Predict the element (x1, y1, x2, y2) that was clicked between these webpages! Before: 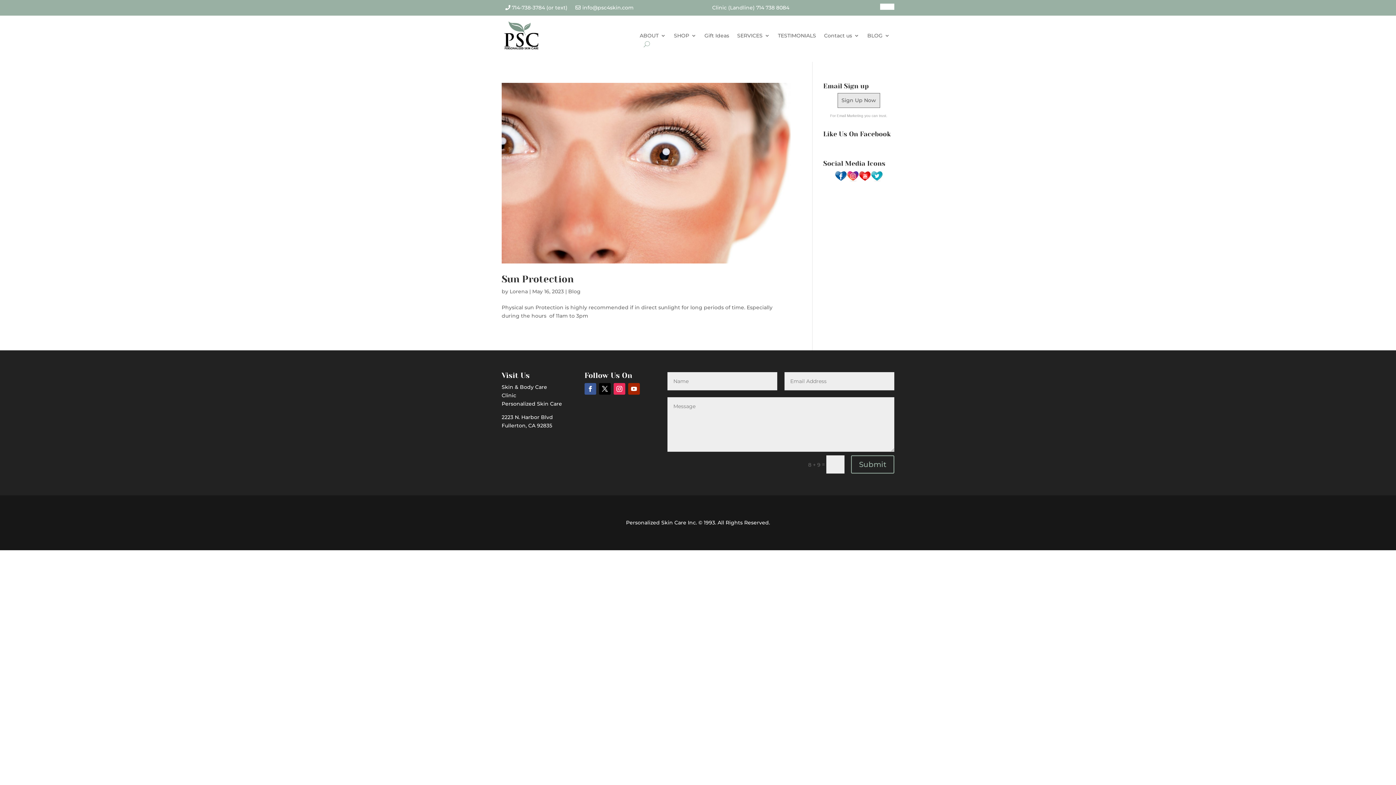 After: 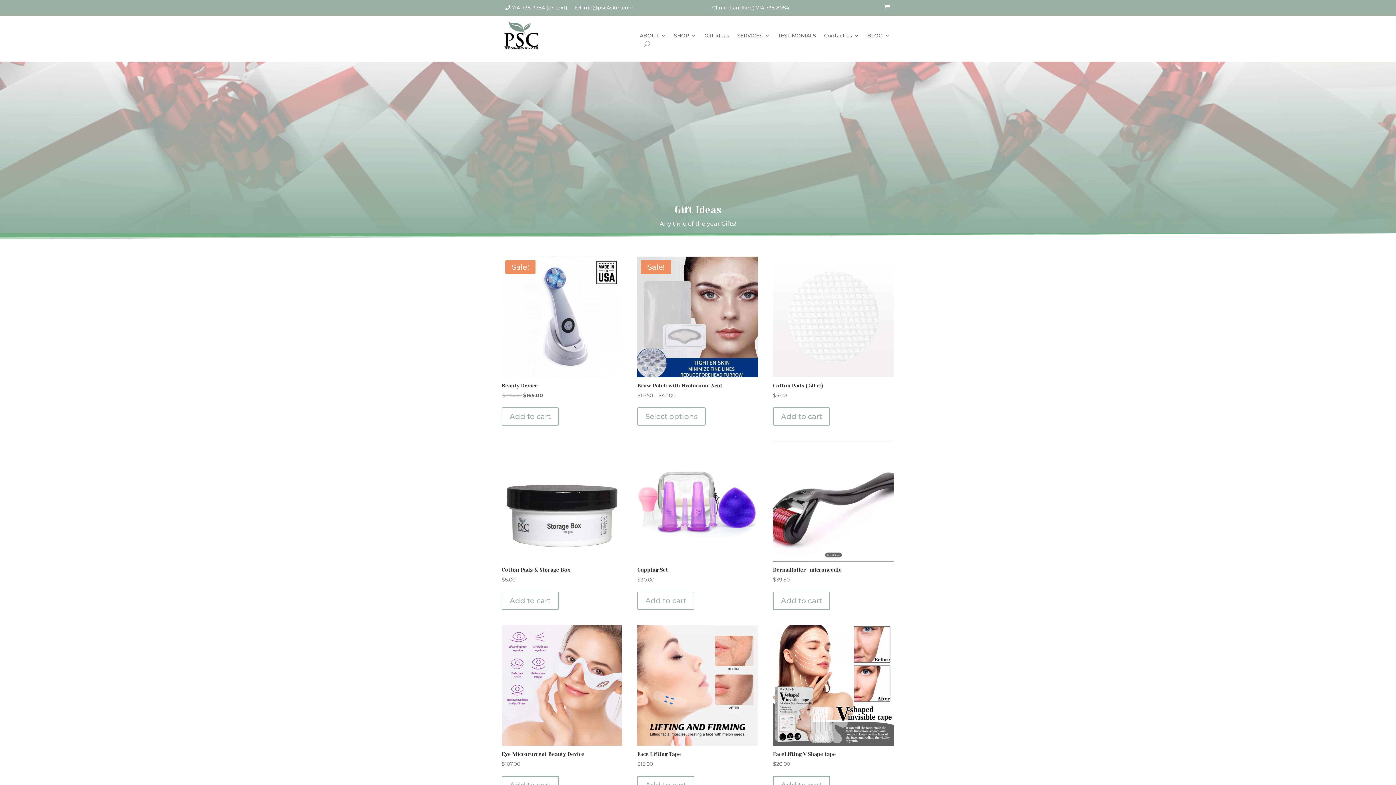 Action: label: Gift Ideas bbox: (704, 33, 729, 41)